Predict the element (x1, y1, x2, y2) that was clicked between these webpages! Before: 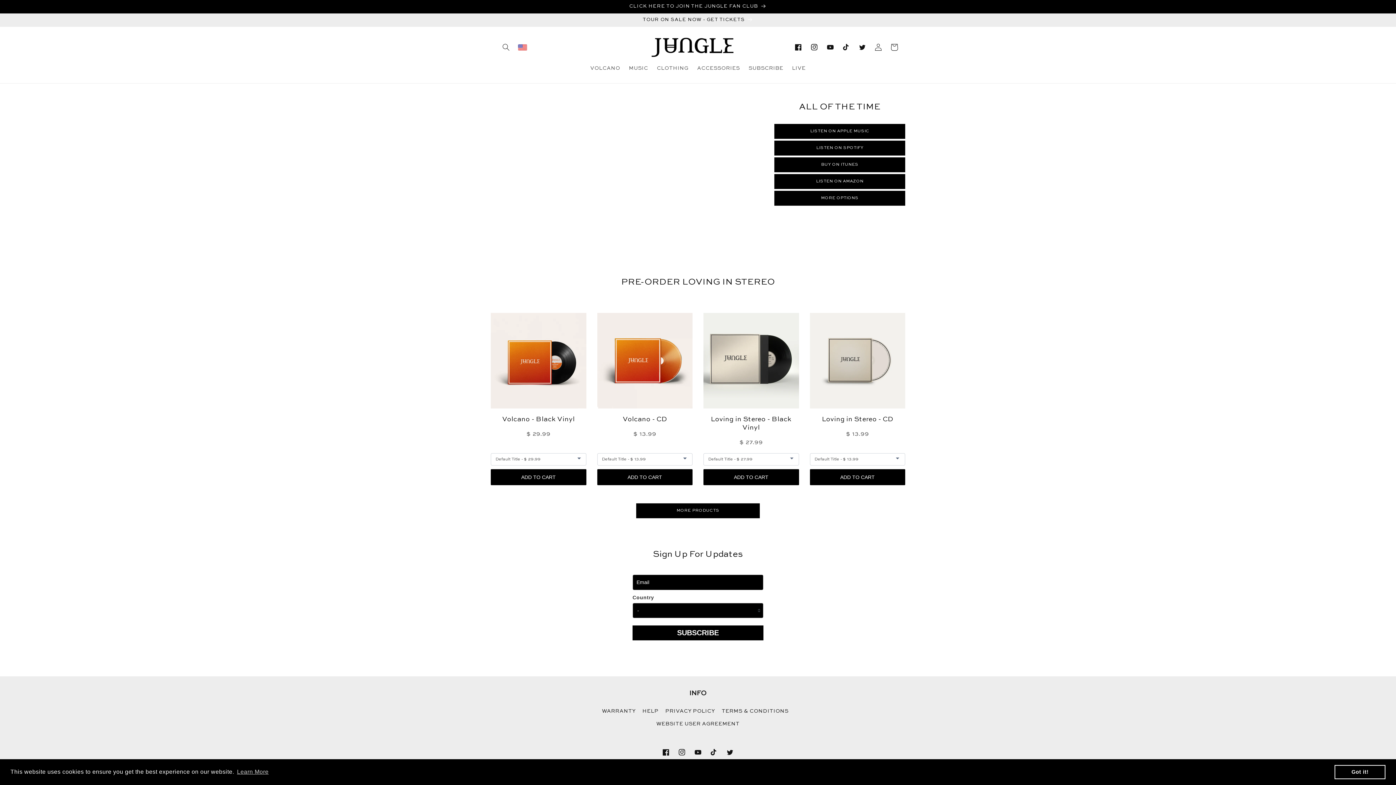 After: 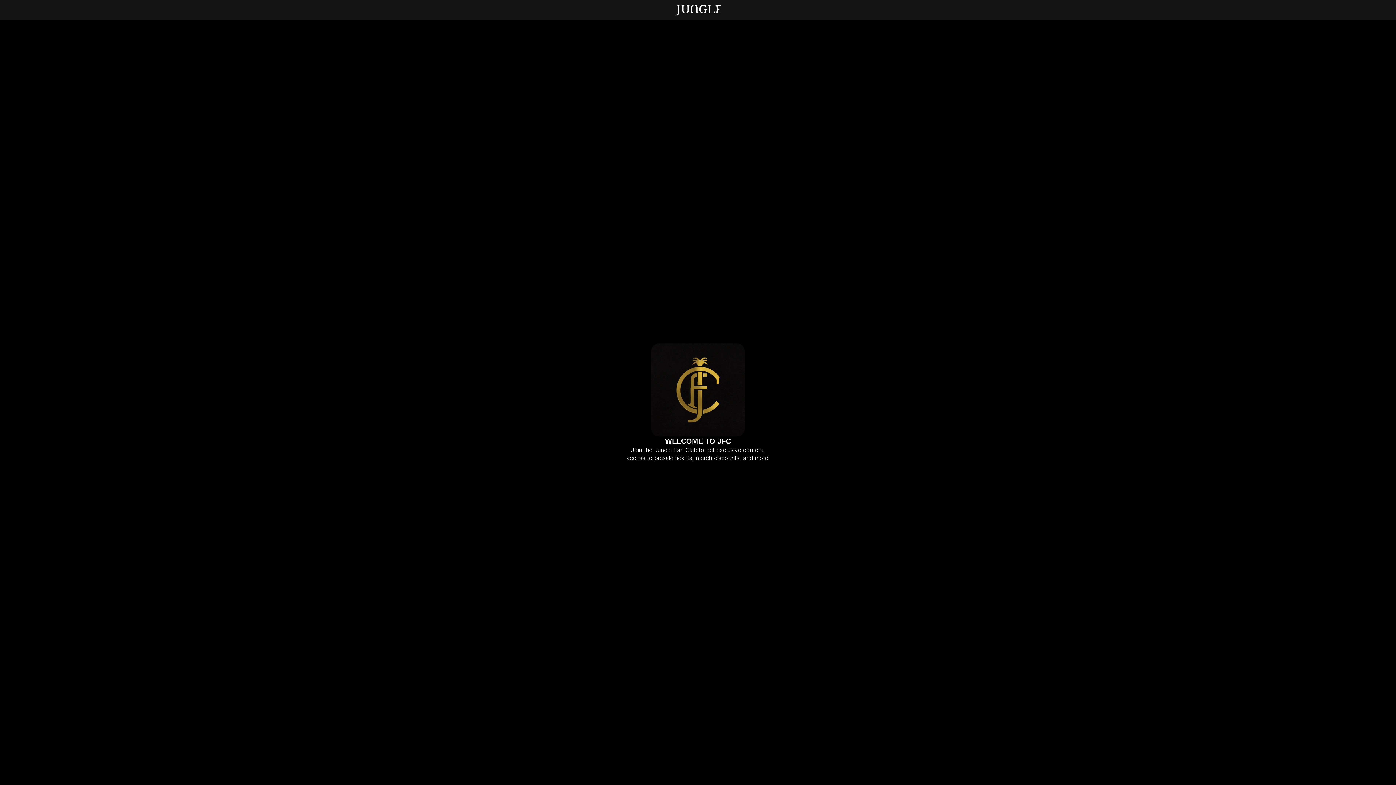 Action: label: SUBSCRIBE bbox: (744, 60, 787, 75)